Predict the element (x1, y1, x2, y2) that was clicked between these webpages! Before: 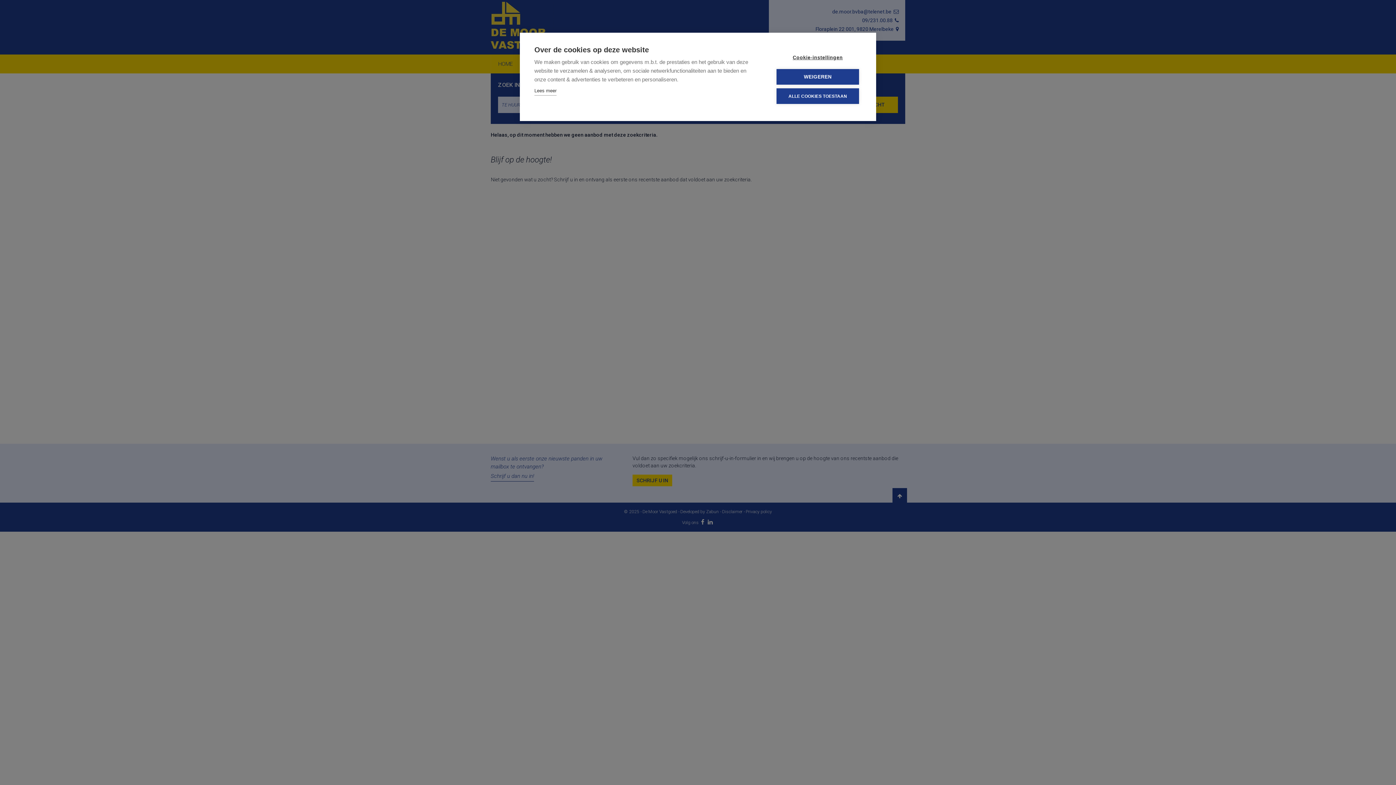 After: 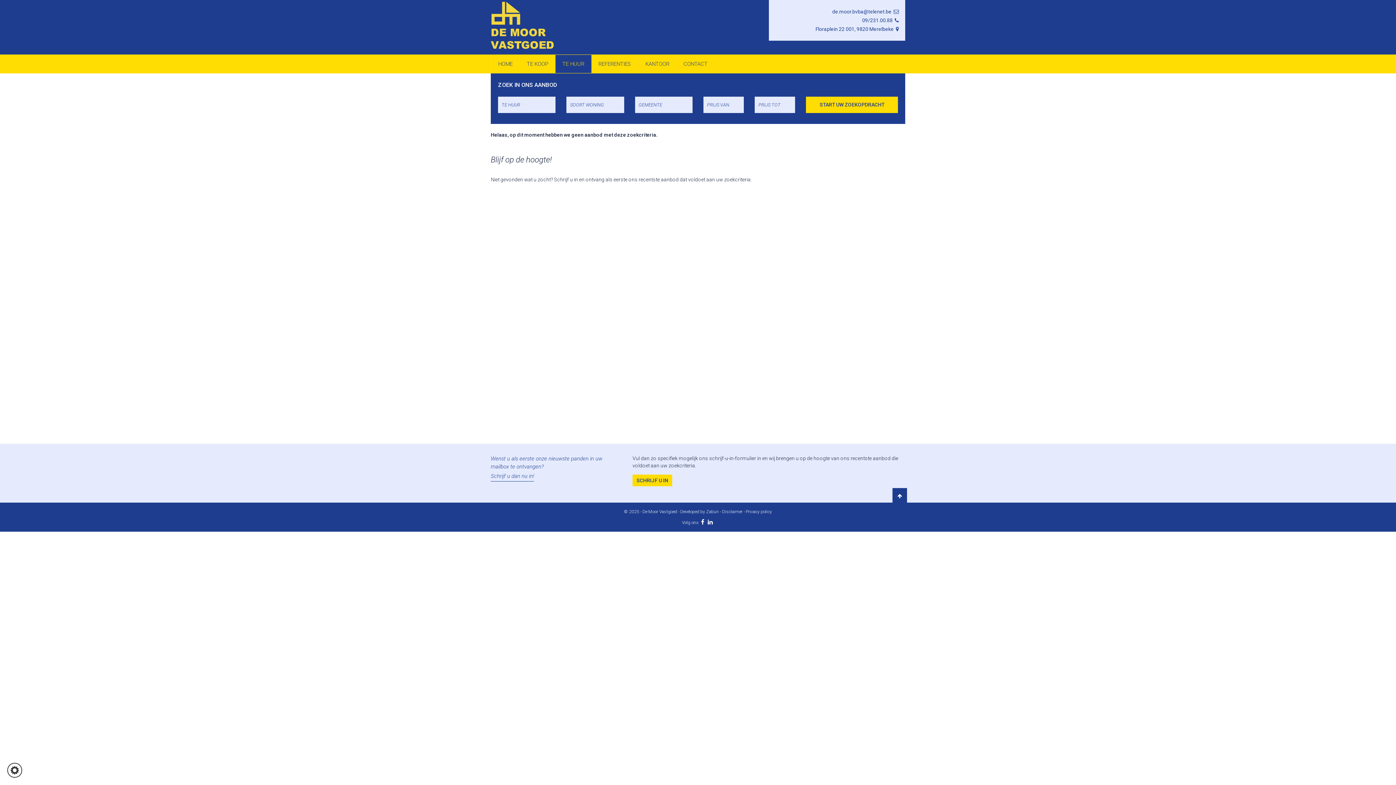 Action: bbox: (776, 69, 859, 84) label: WEIGEREN